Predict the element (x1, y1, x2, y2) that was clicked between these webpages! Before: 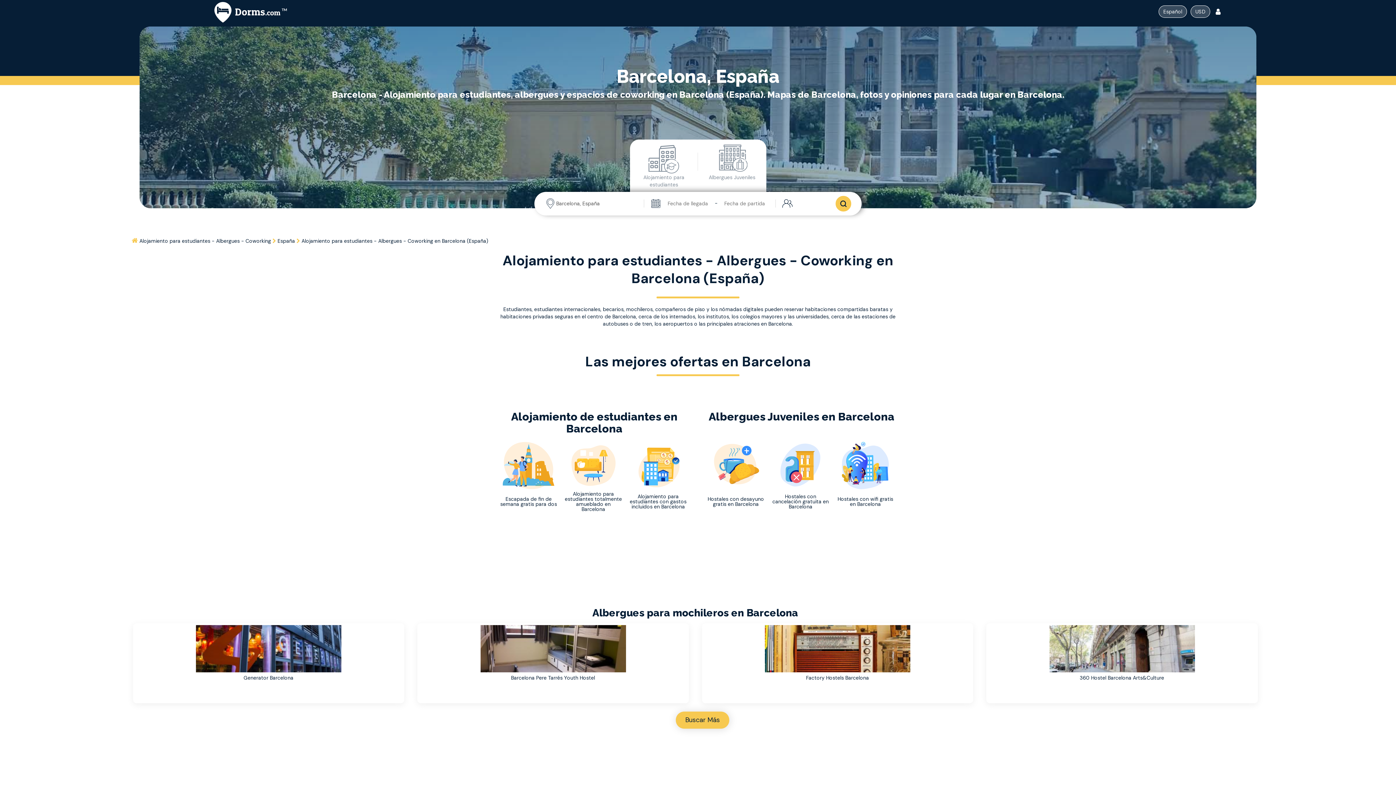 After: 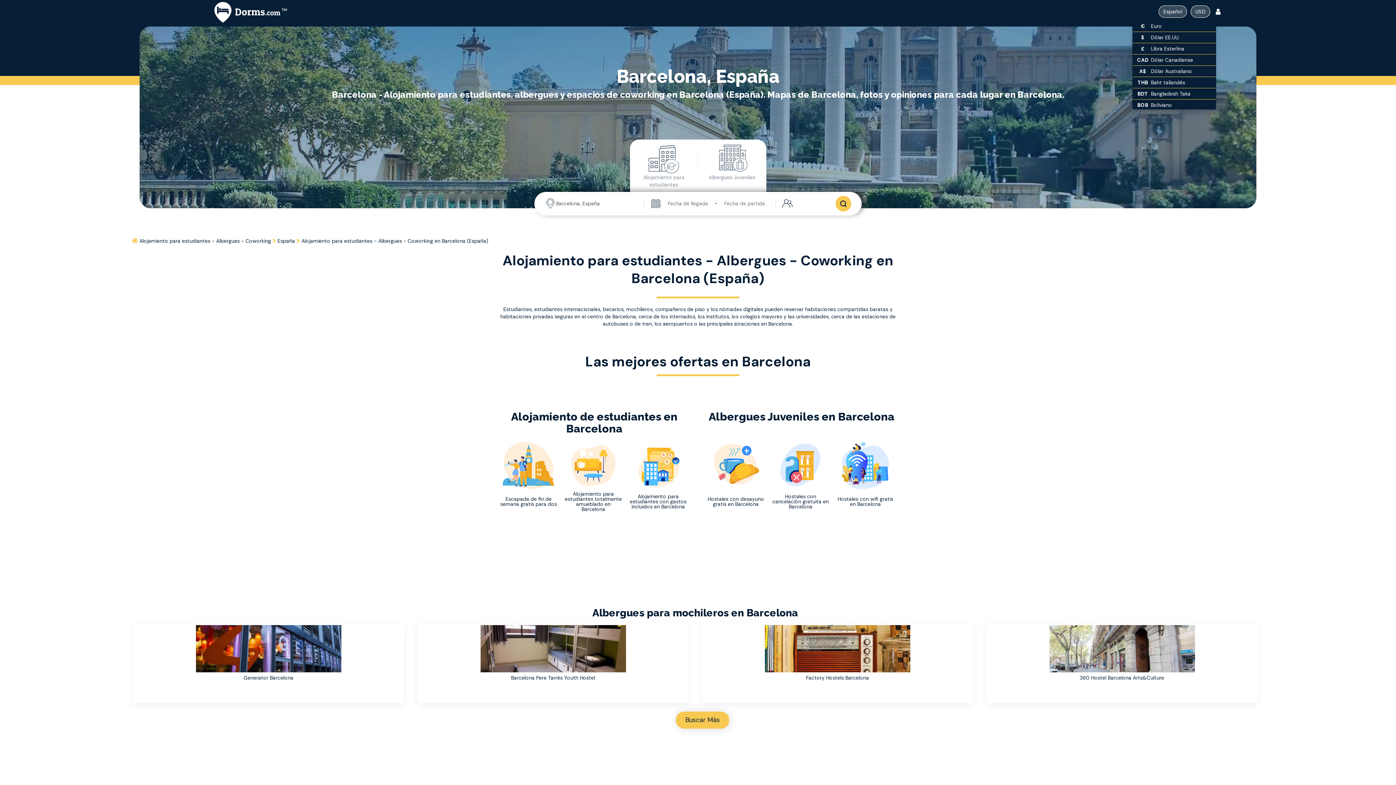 Action: bbox: (1190, 5, 1210, 17) label: Dropdown menu